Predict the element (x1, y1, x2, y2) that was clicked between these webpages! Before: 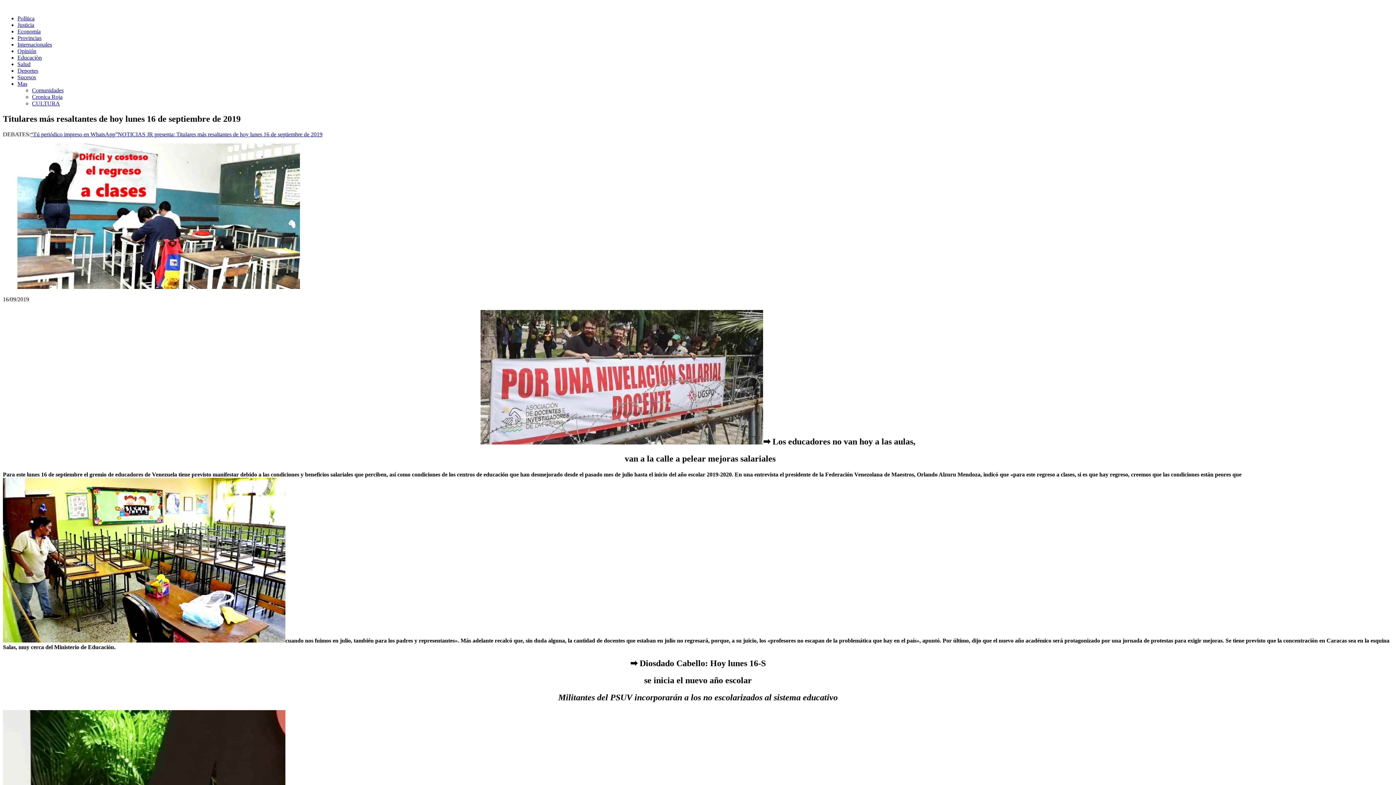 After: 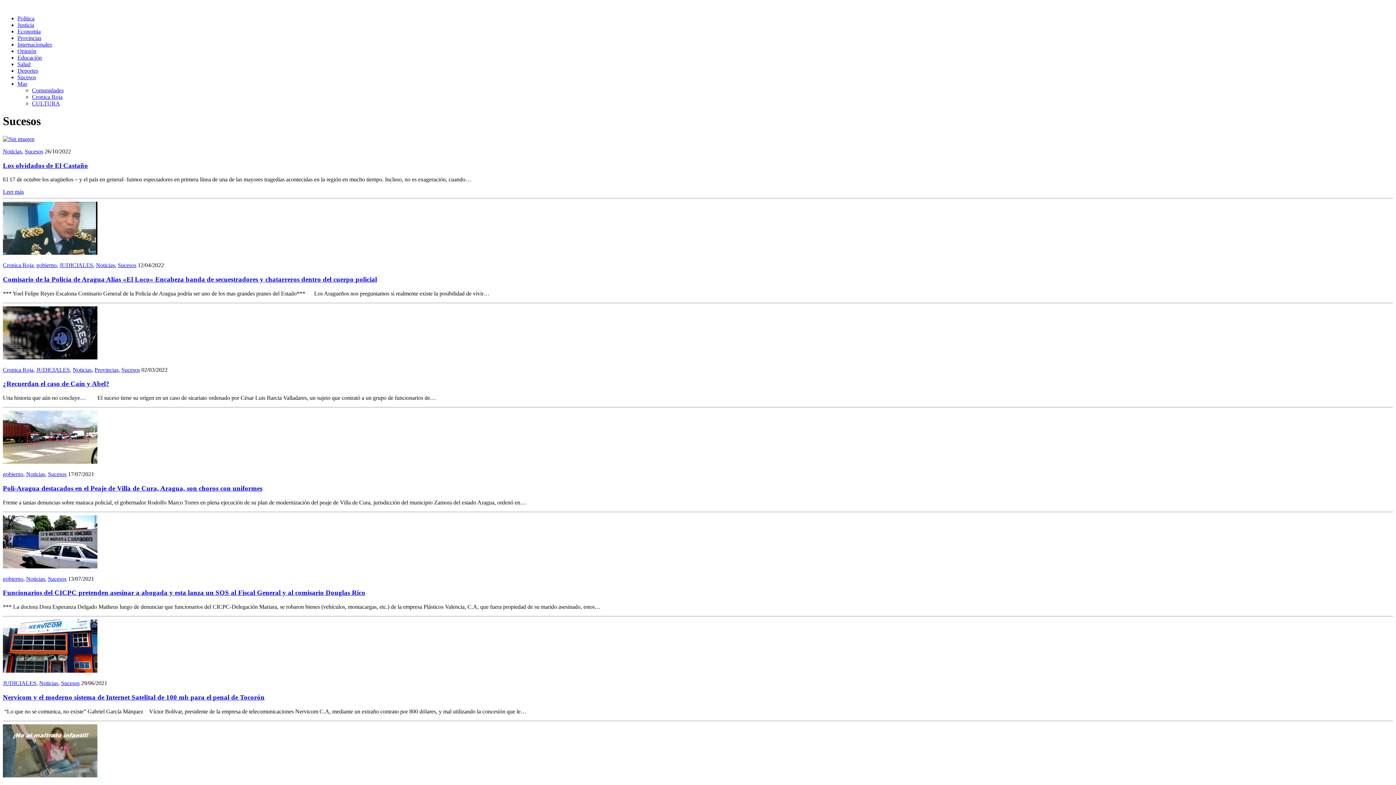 Action: bbox: (17, 74, 36, 80) label: Sucesos